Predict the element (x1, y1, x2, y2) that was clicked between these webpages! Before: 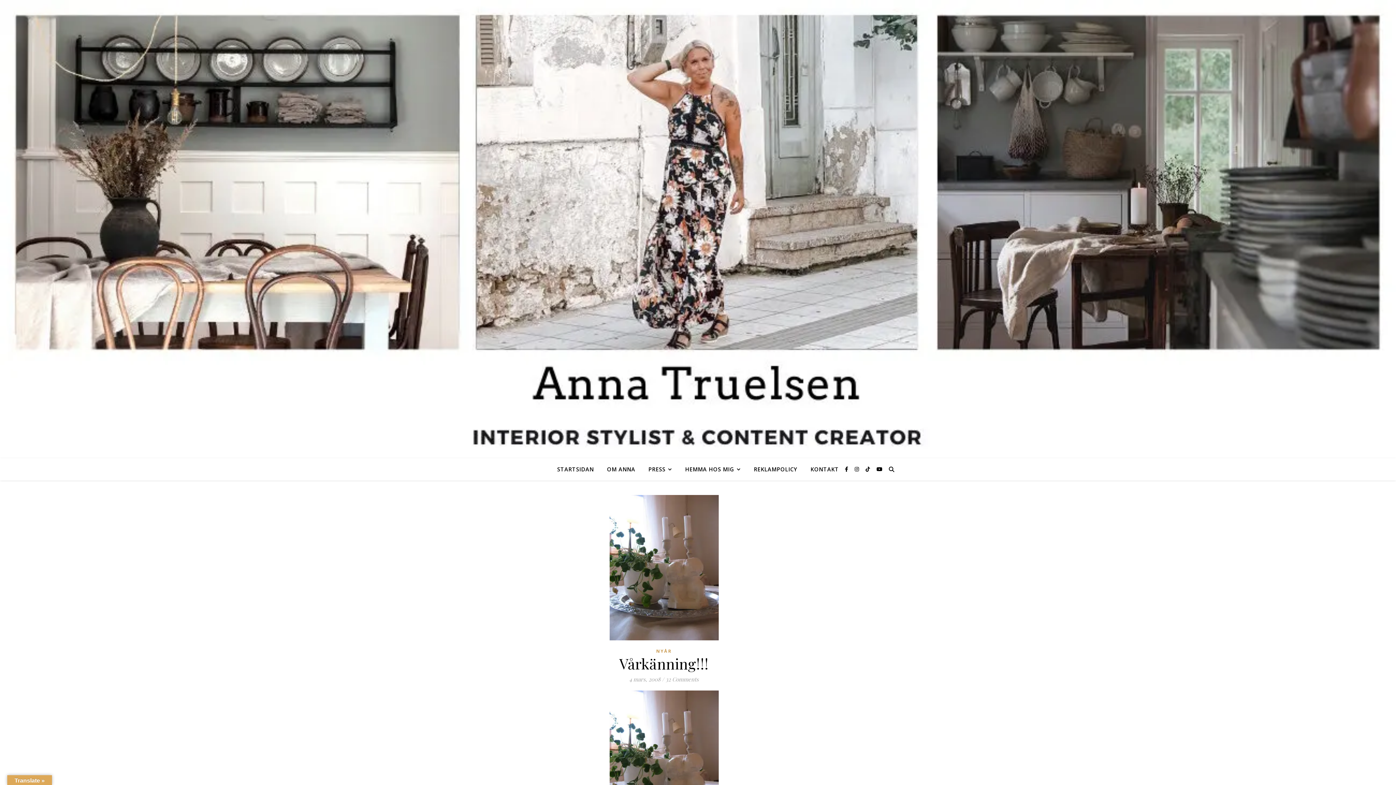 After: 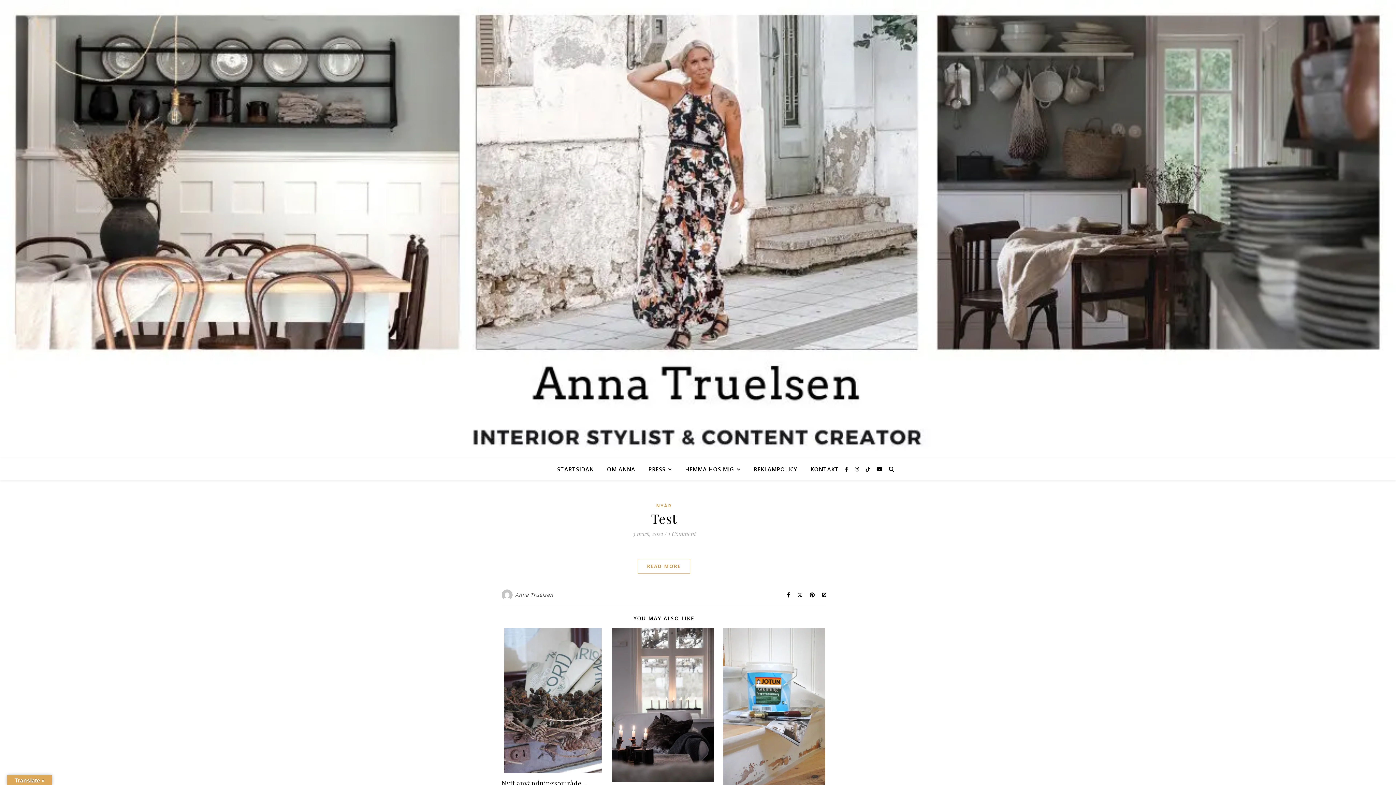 Action: label: NYÅR bbox: (656, 648, 672, 654)